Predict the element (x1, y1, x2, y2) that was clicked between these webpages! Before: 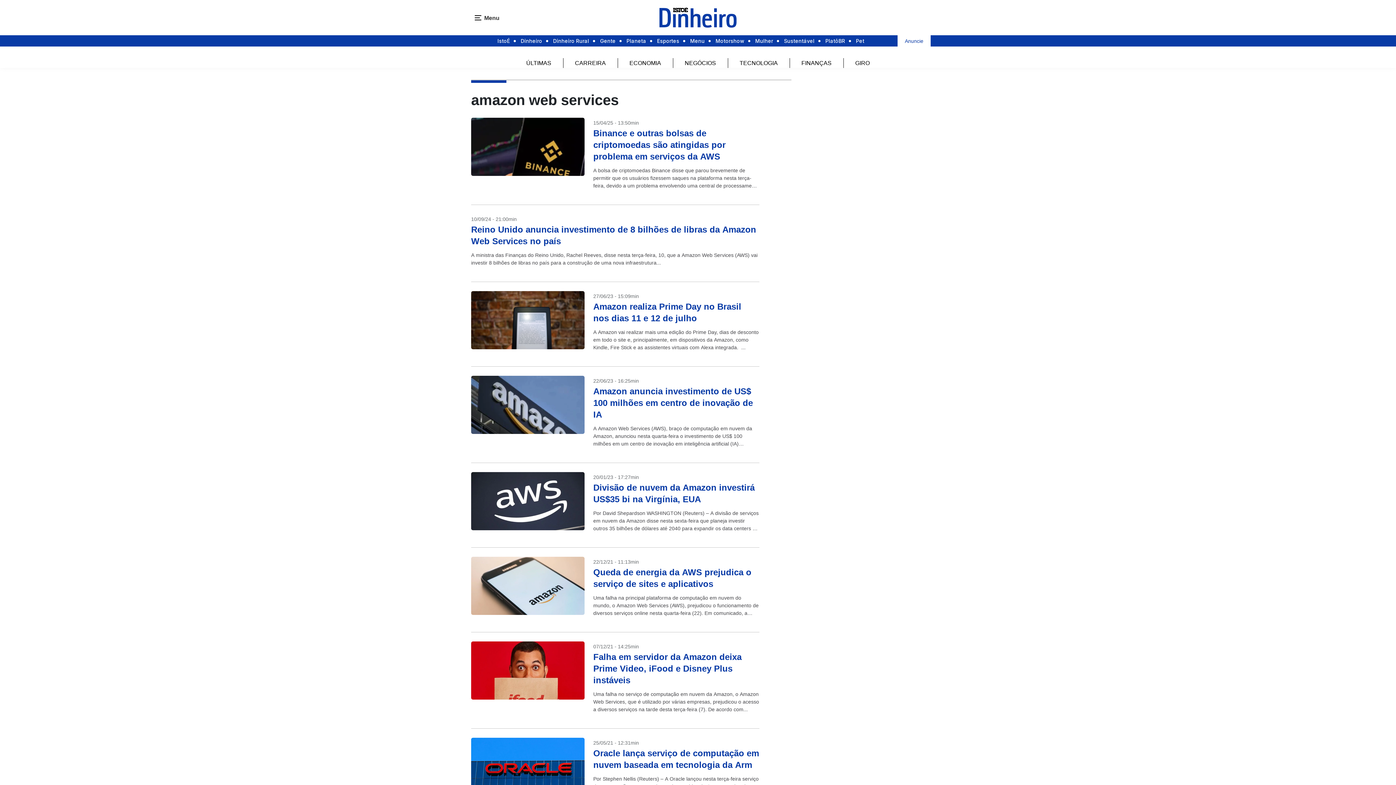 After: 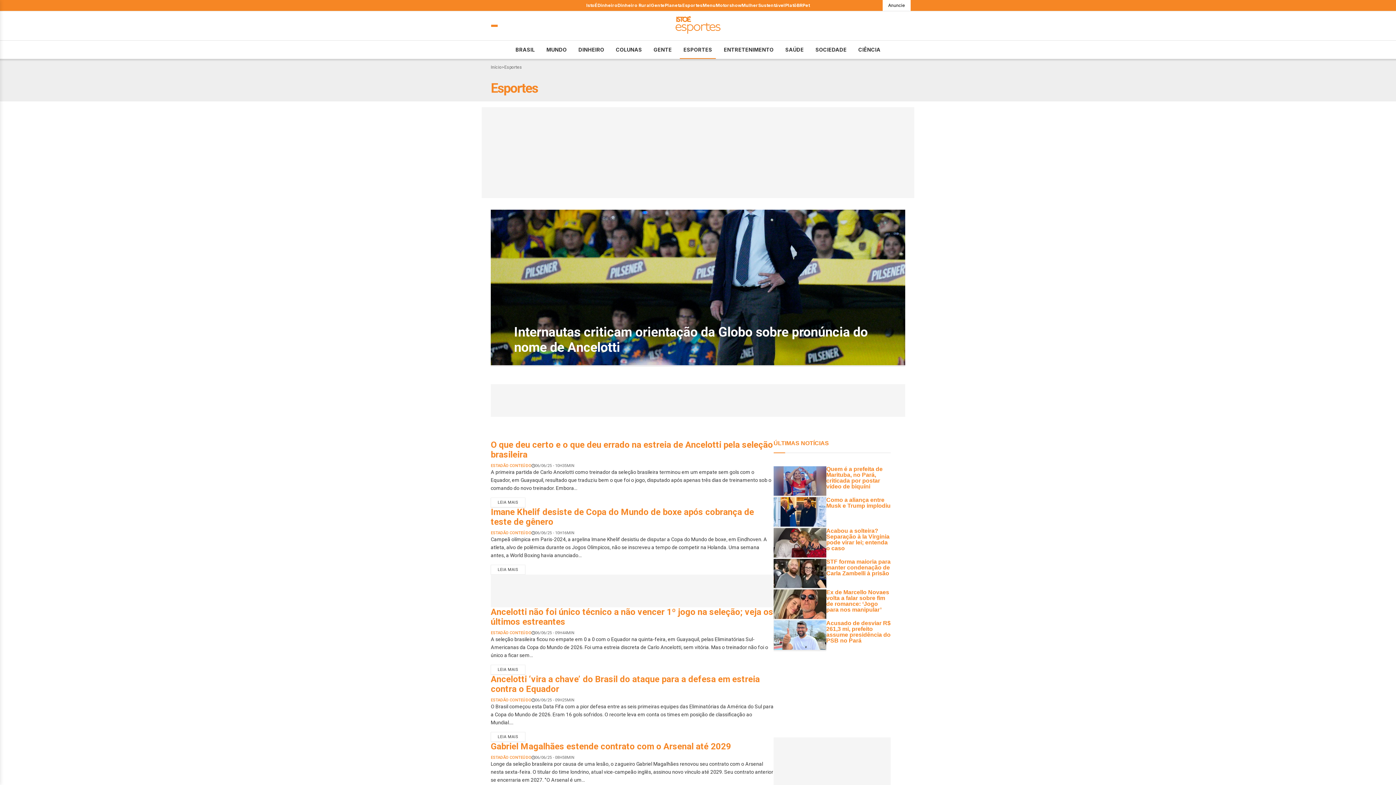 Action: label: Esportes bbox: (657, 35, 679, 46)